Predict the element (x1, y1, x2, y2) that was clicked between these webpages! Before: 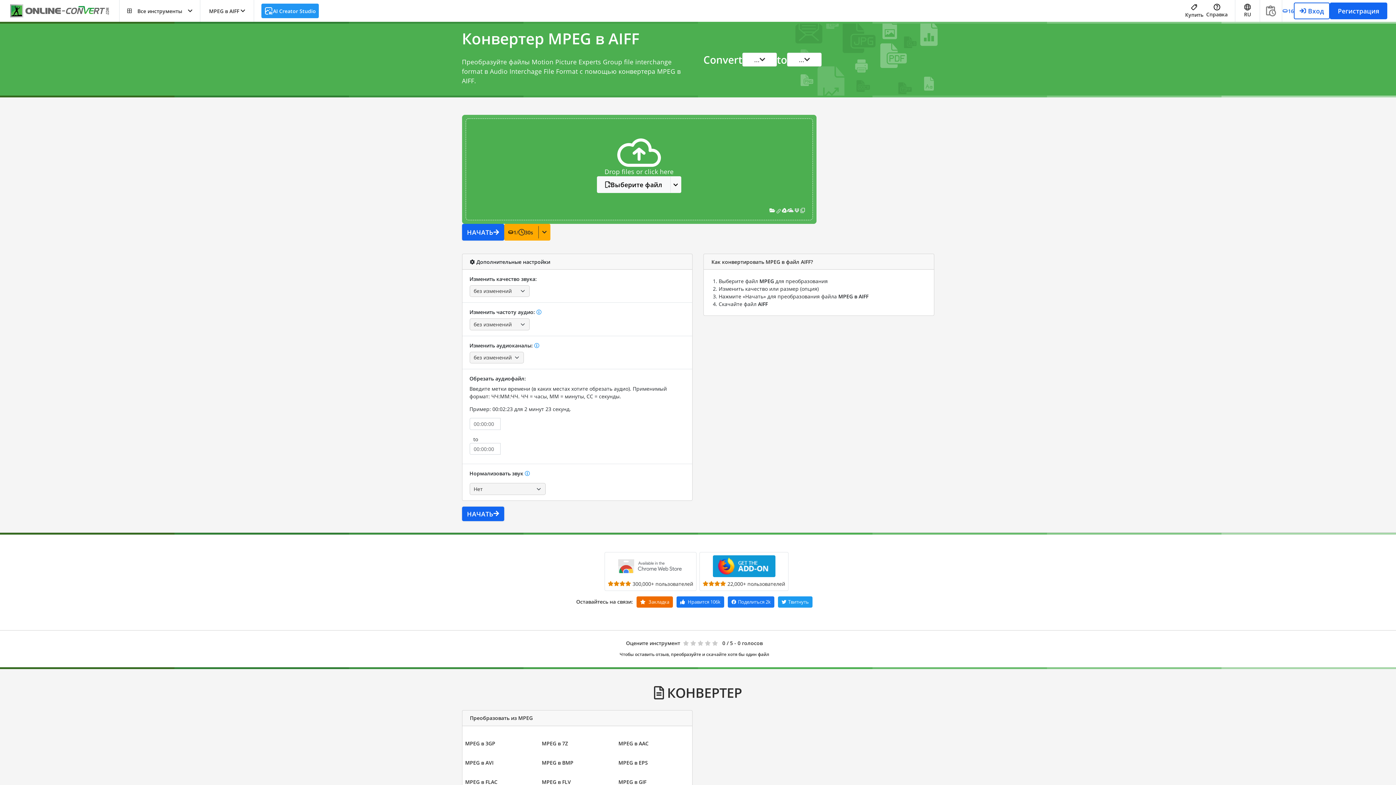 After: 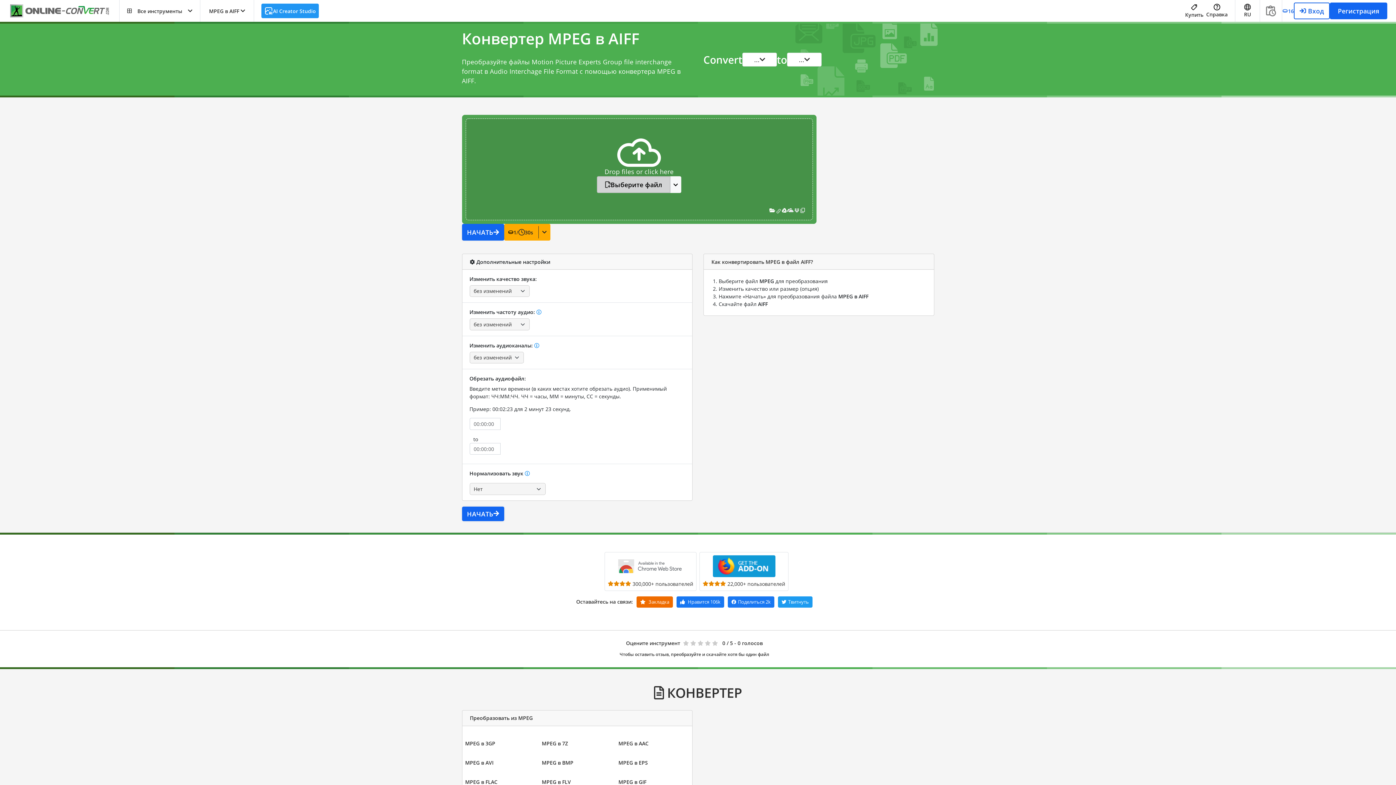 Action: label: Выберите файл bbox: (596, 176, 670, 193)